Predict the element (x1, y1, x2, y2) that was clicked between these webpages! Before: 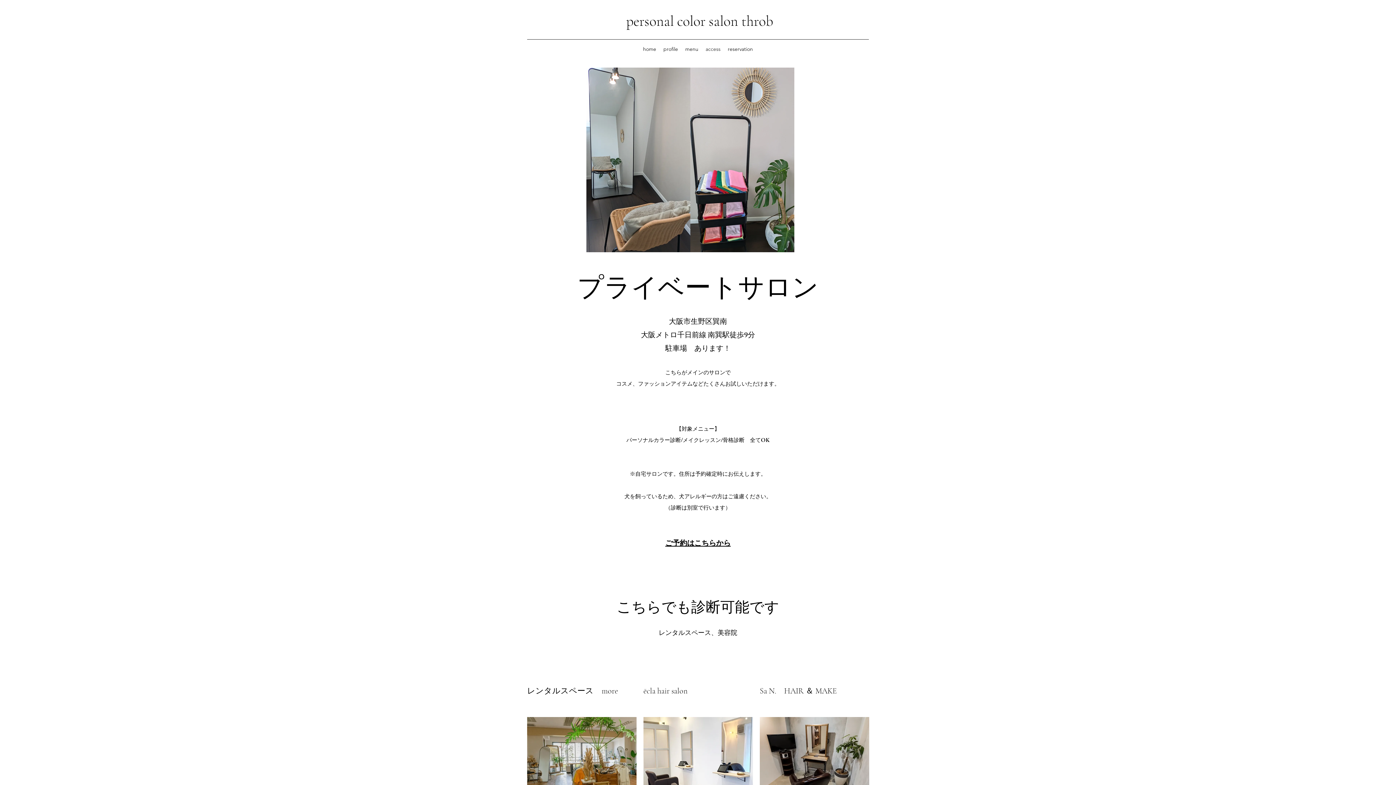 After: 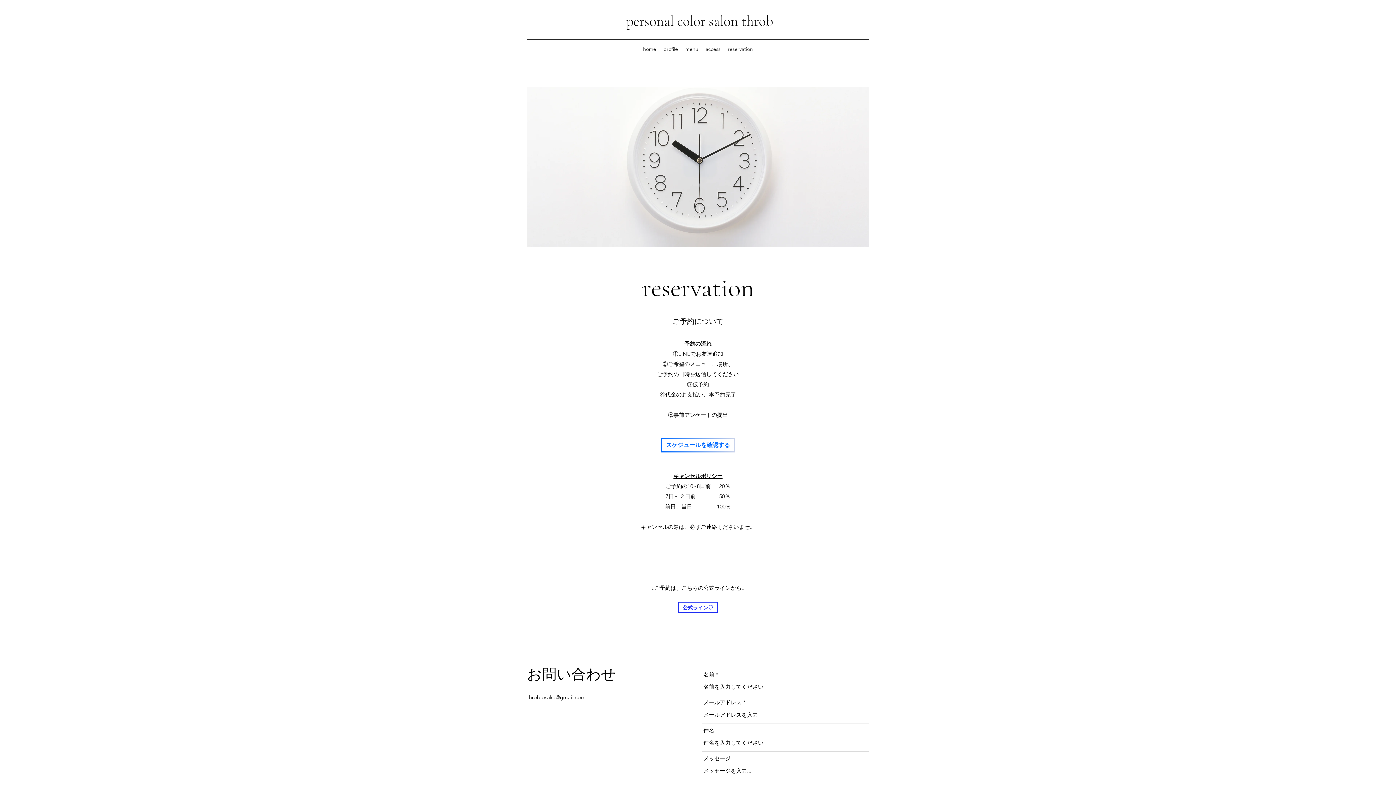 Action: label: reservation bbox: (724, 43, 756, 54)